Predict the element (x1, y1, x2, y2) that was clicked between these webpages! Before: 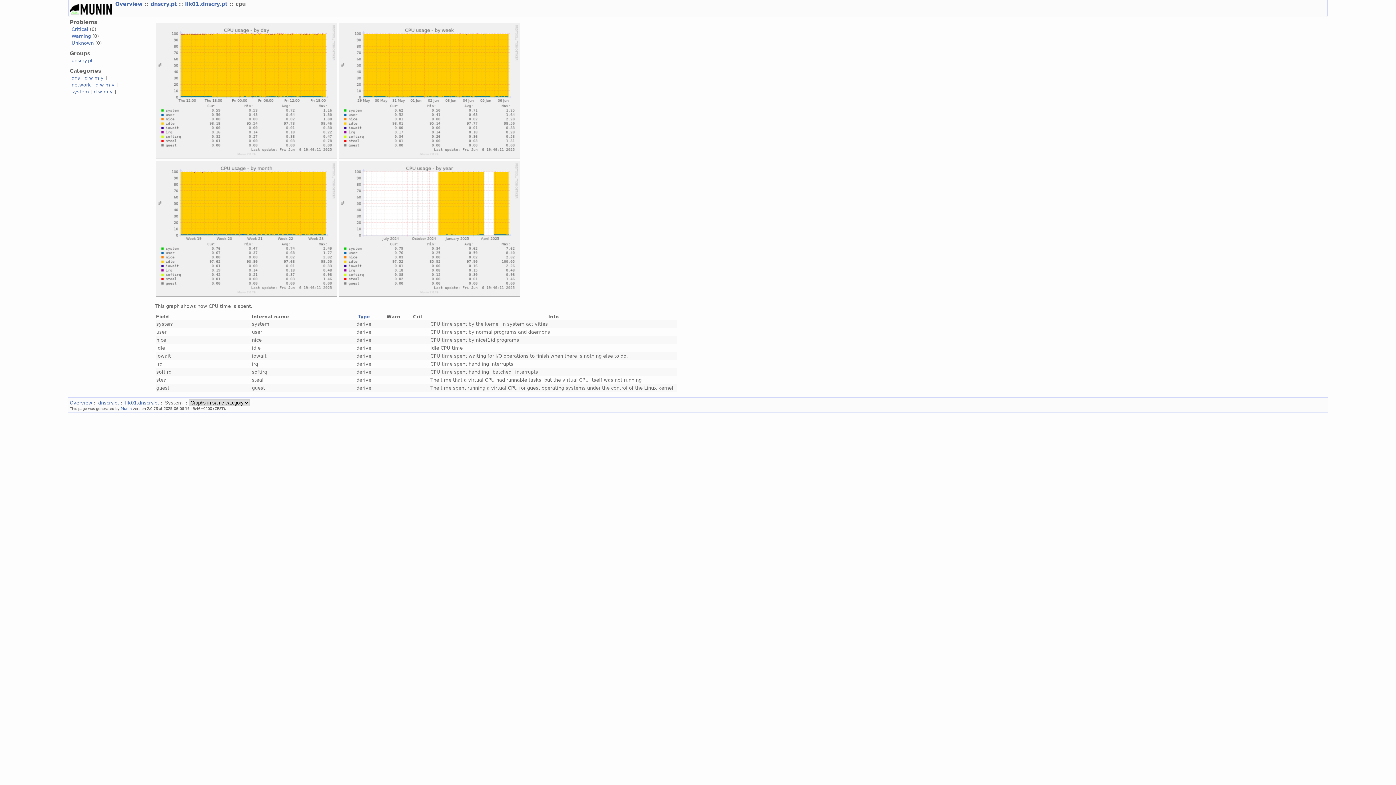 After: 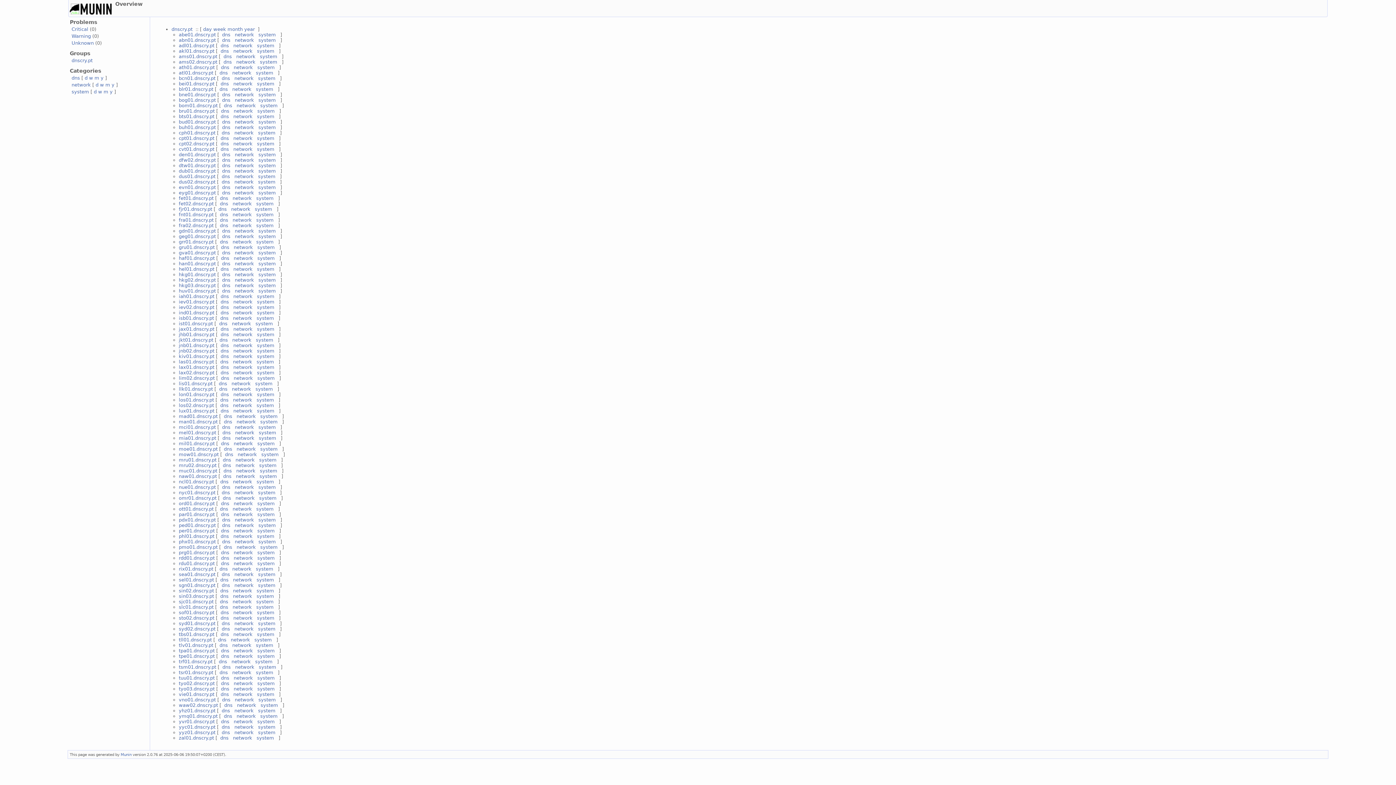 Action: bbox: (69, 400, 93, 405) label: Overview 